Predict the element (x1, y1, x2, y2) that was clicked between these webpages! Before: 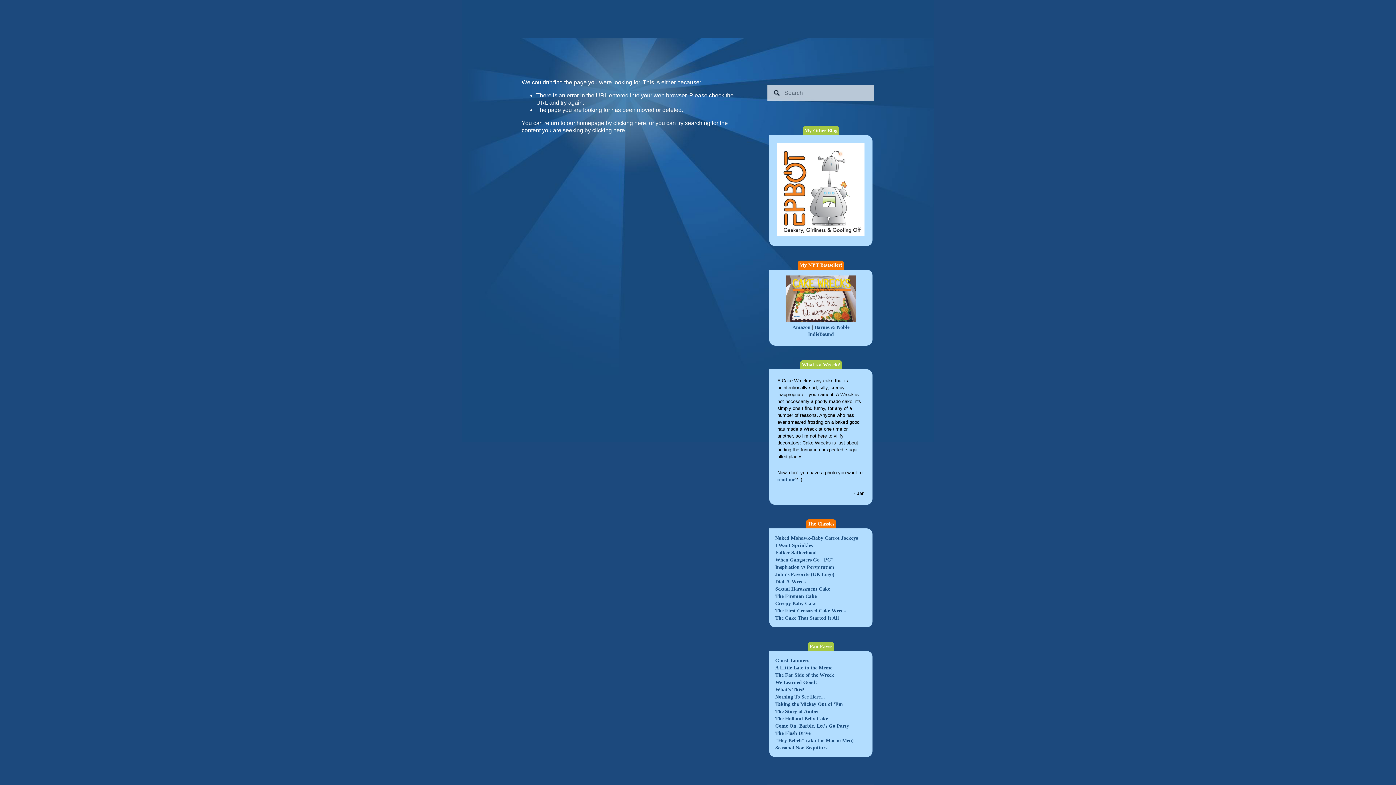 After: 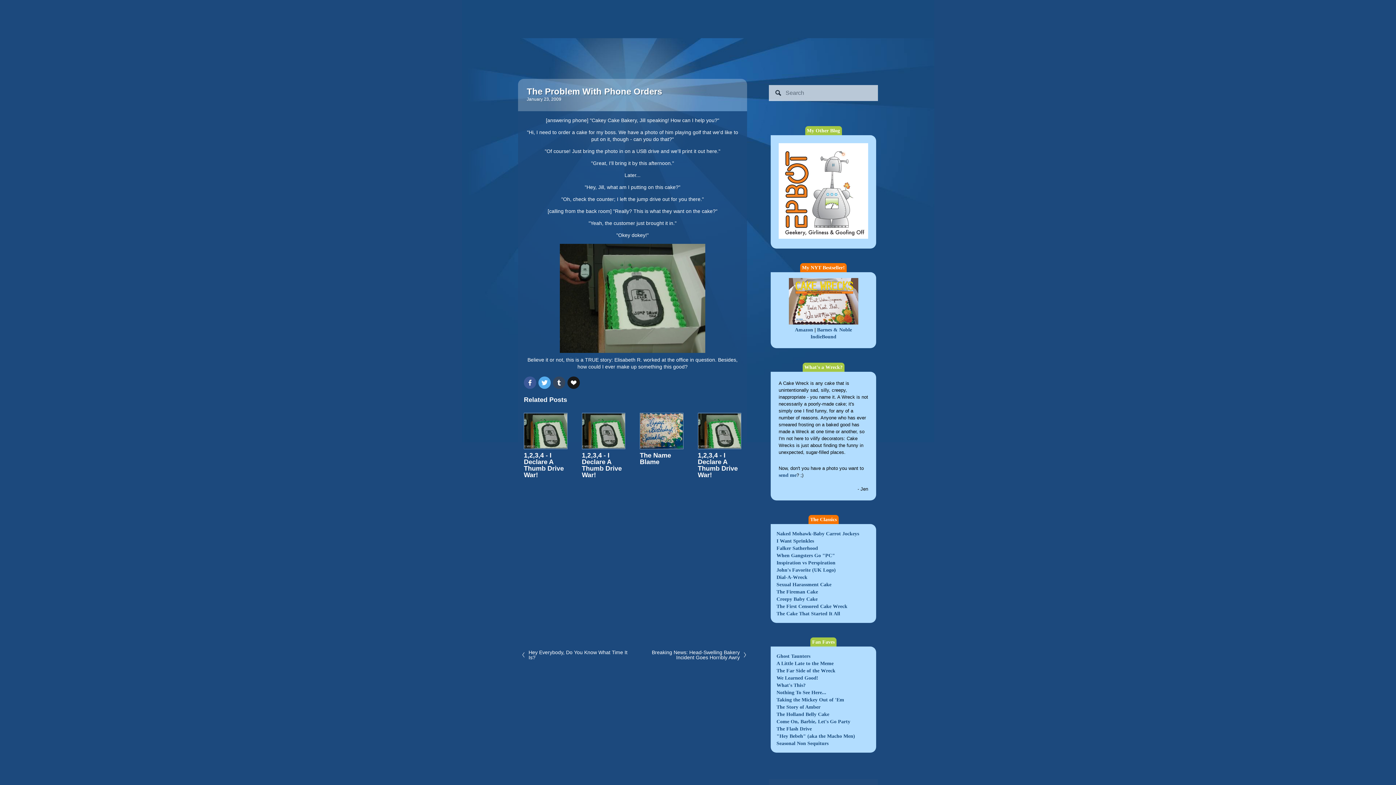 Action: label: The Flash Drive bbox: (775, 731, 810, 736)